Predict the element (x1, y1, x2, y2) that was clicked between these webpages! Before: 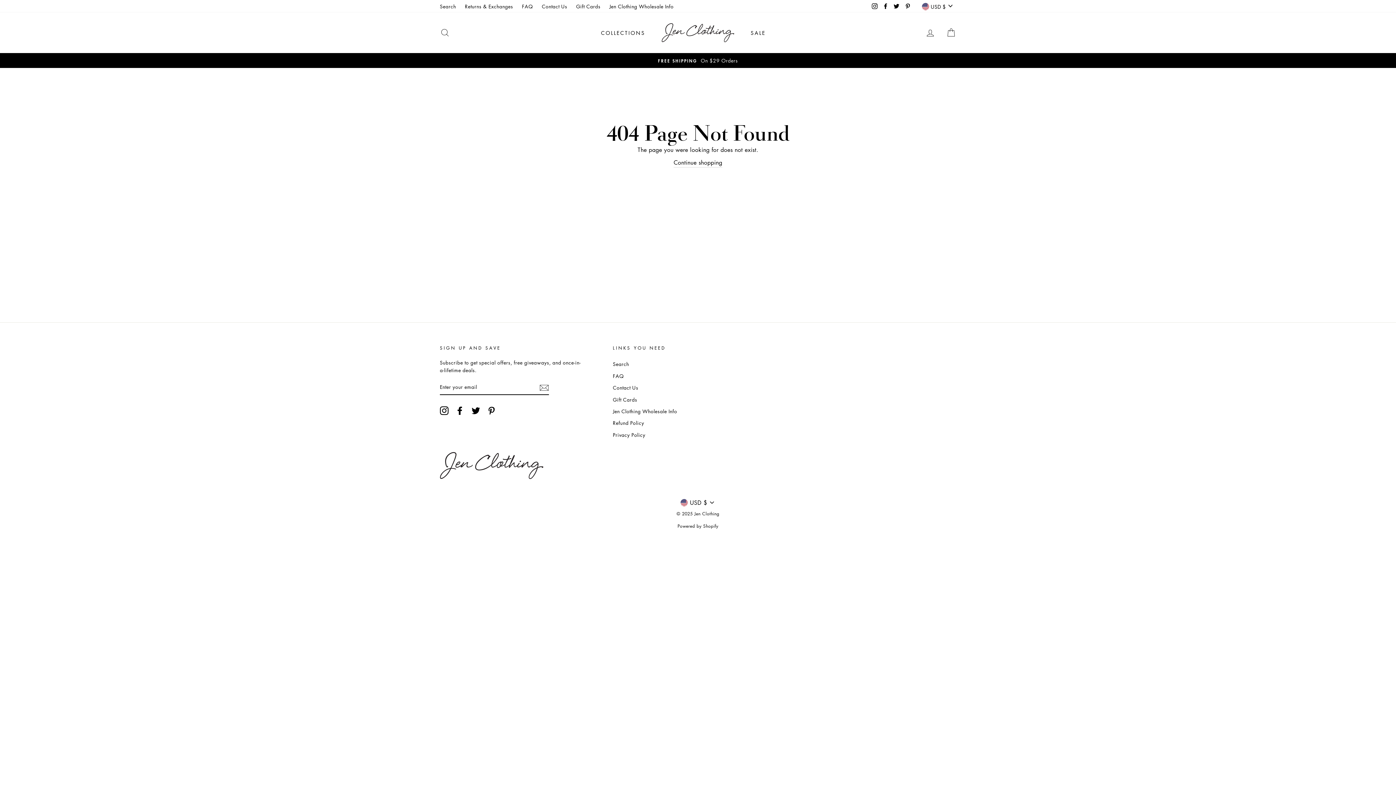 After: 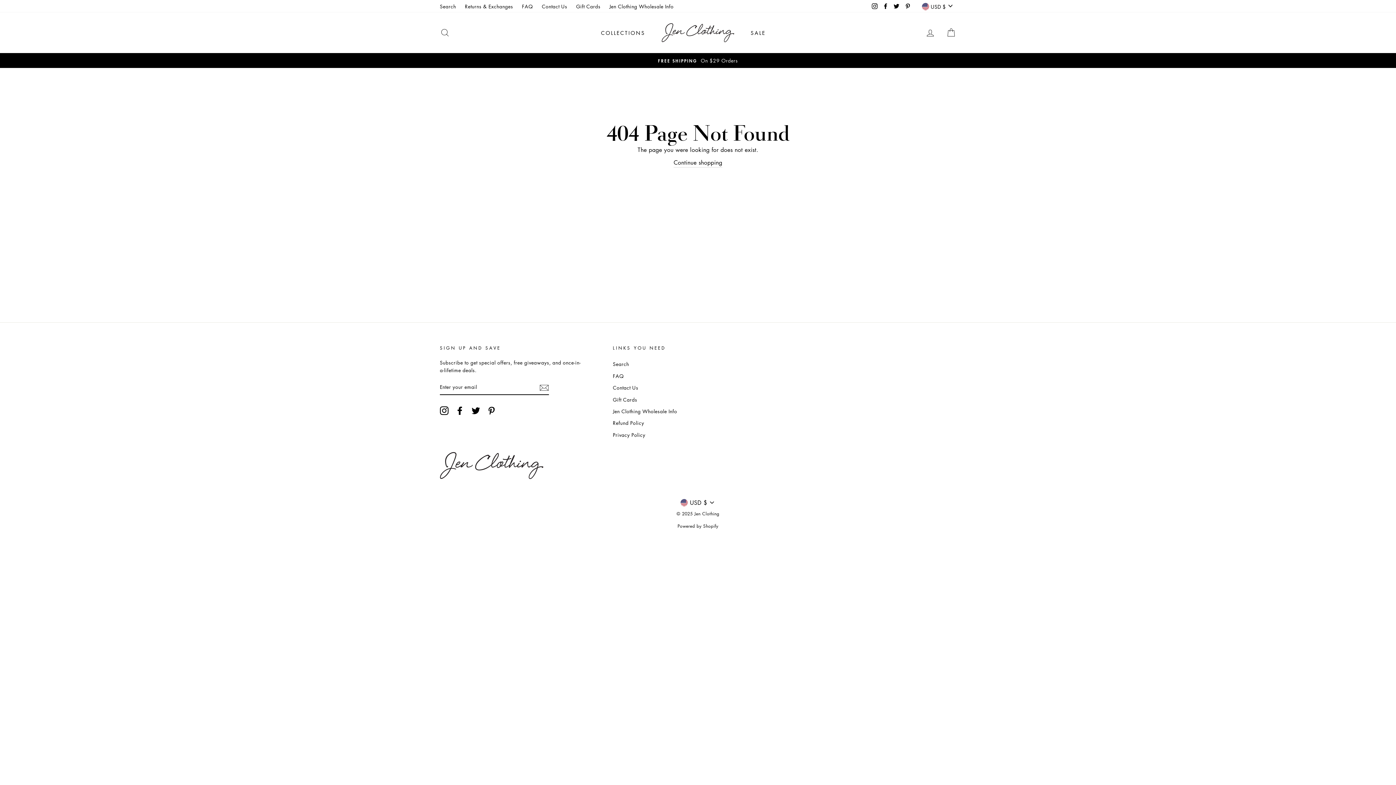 Action: bbox: (471, 406, 480, 415) label: Twitter